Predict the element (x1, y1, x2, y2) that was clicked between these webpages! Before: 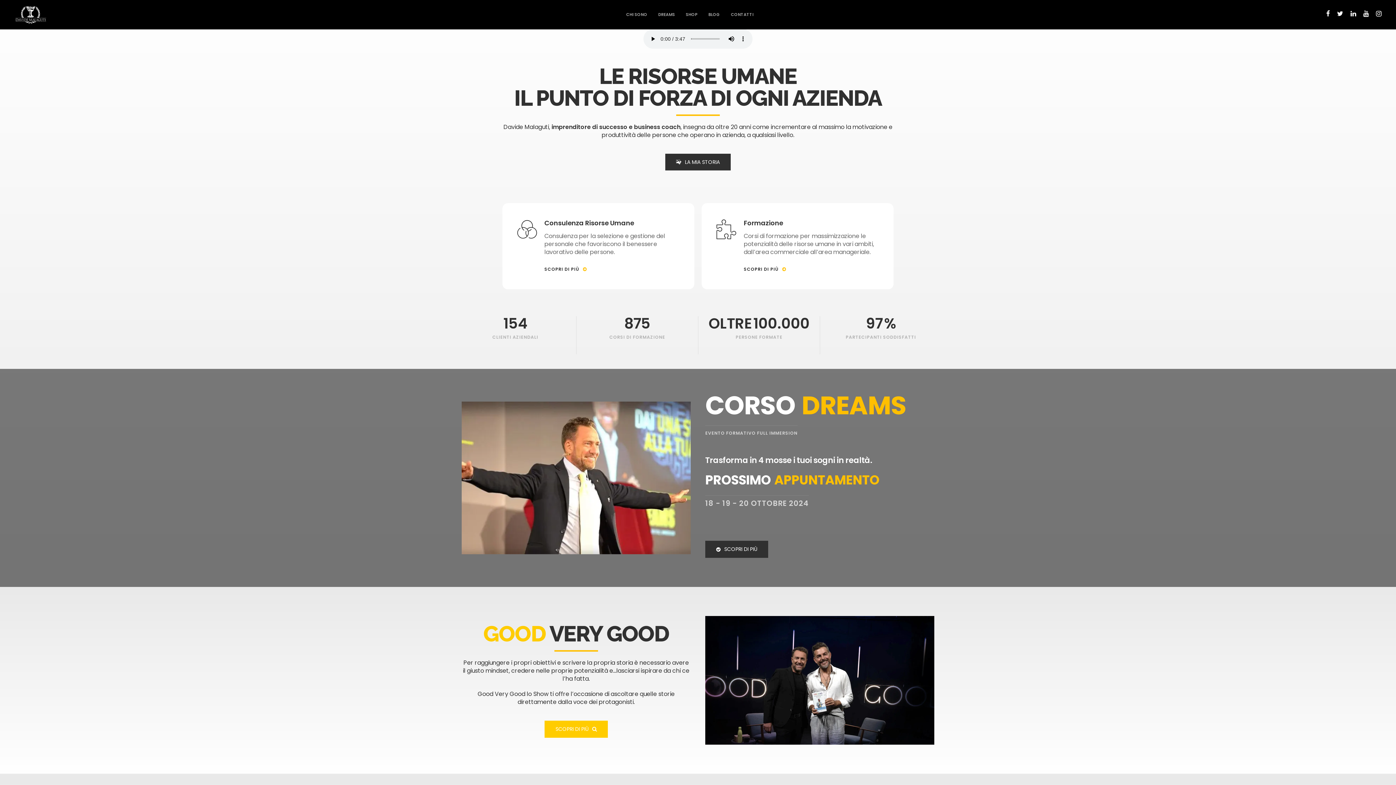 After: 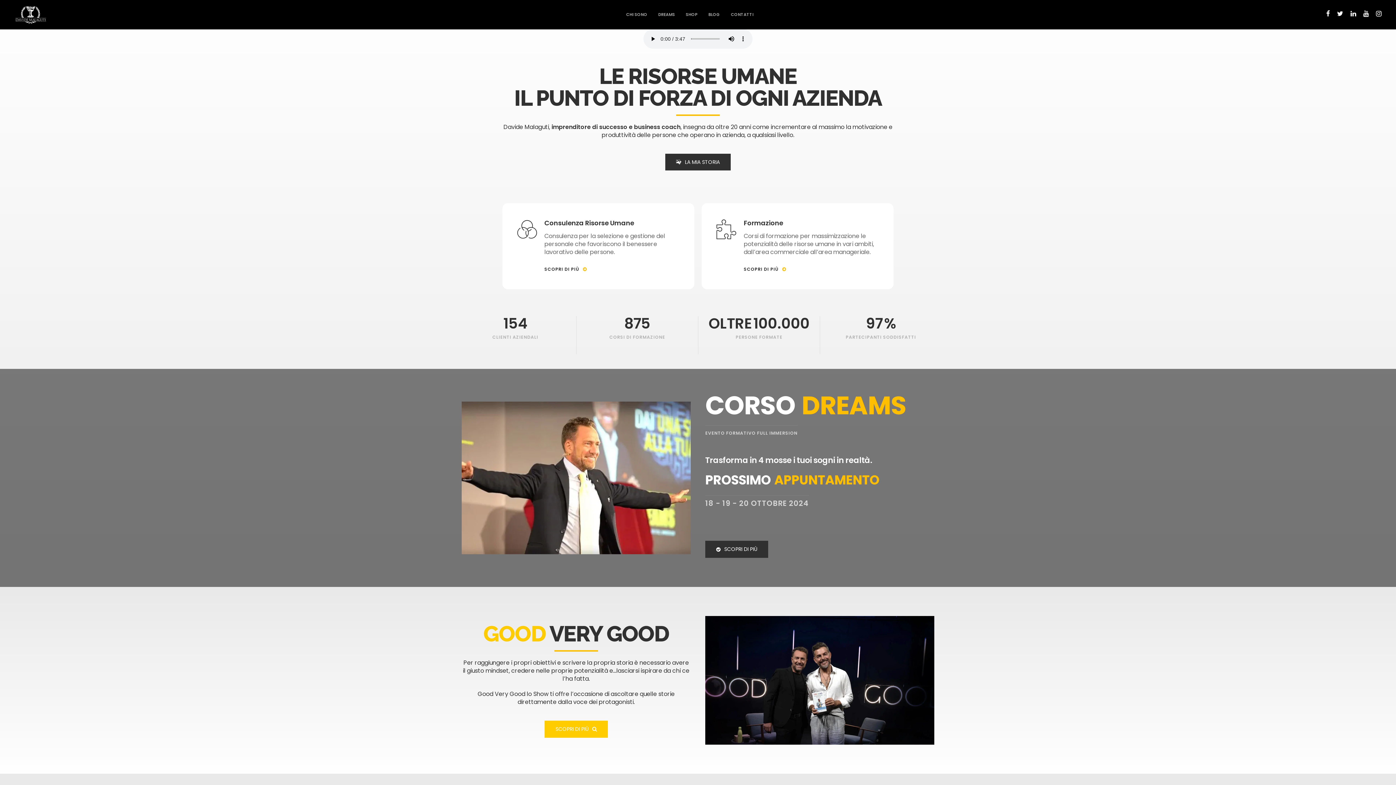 Action: bbox: (705, 616, 934, 745)